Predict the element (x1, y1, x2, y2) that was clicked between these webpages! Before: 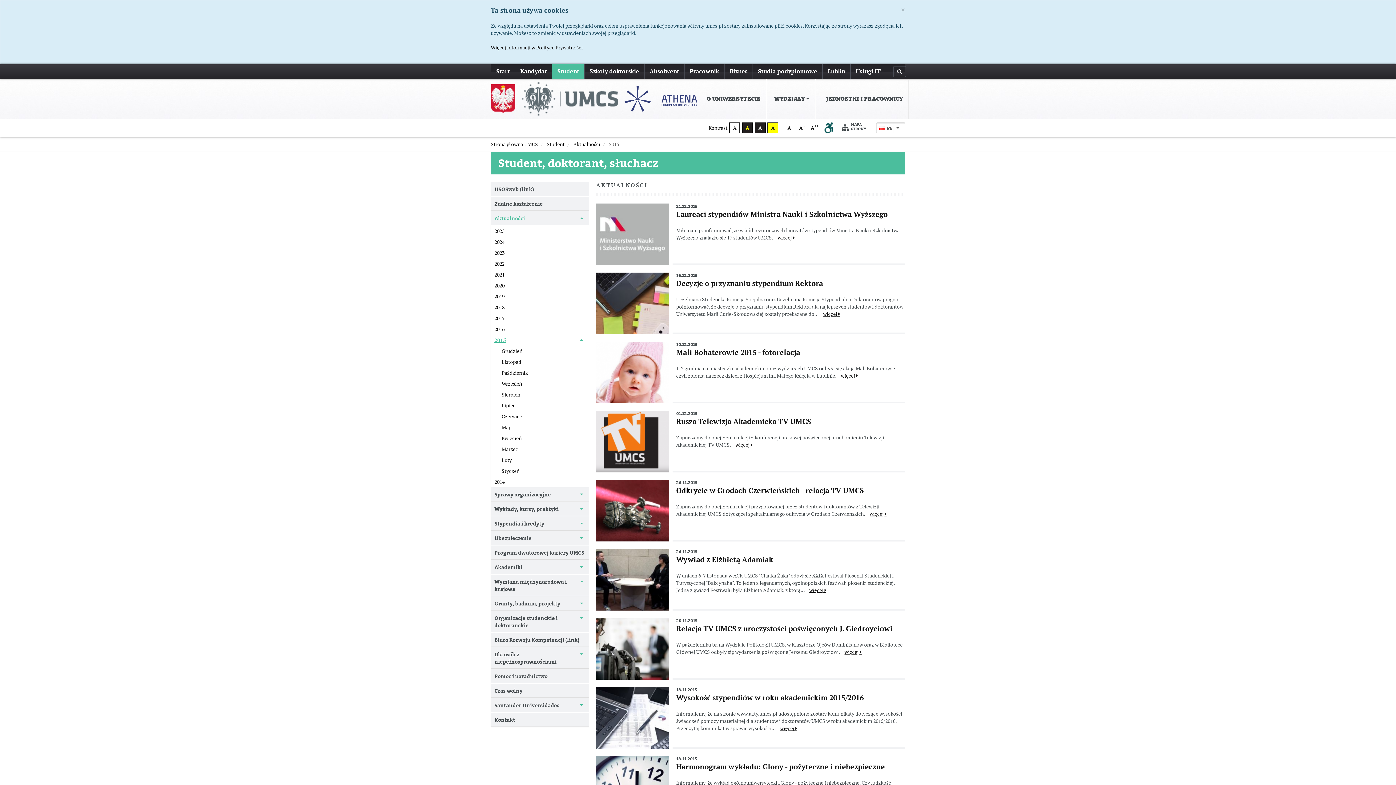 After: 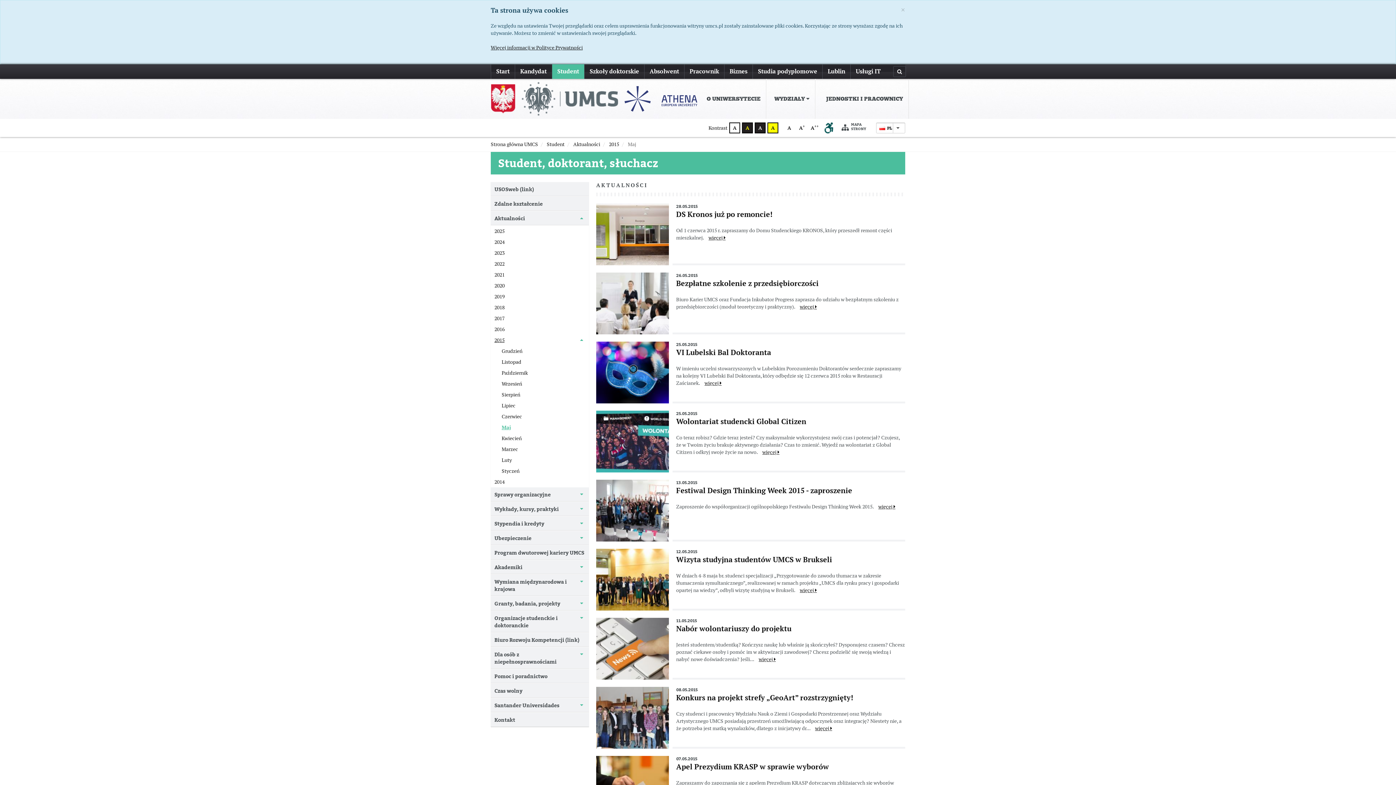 Action: label: Maj bbox: (490, 421, 589, 432)